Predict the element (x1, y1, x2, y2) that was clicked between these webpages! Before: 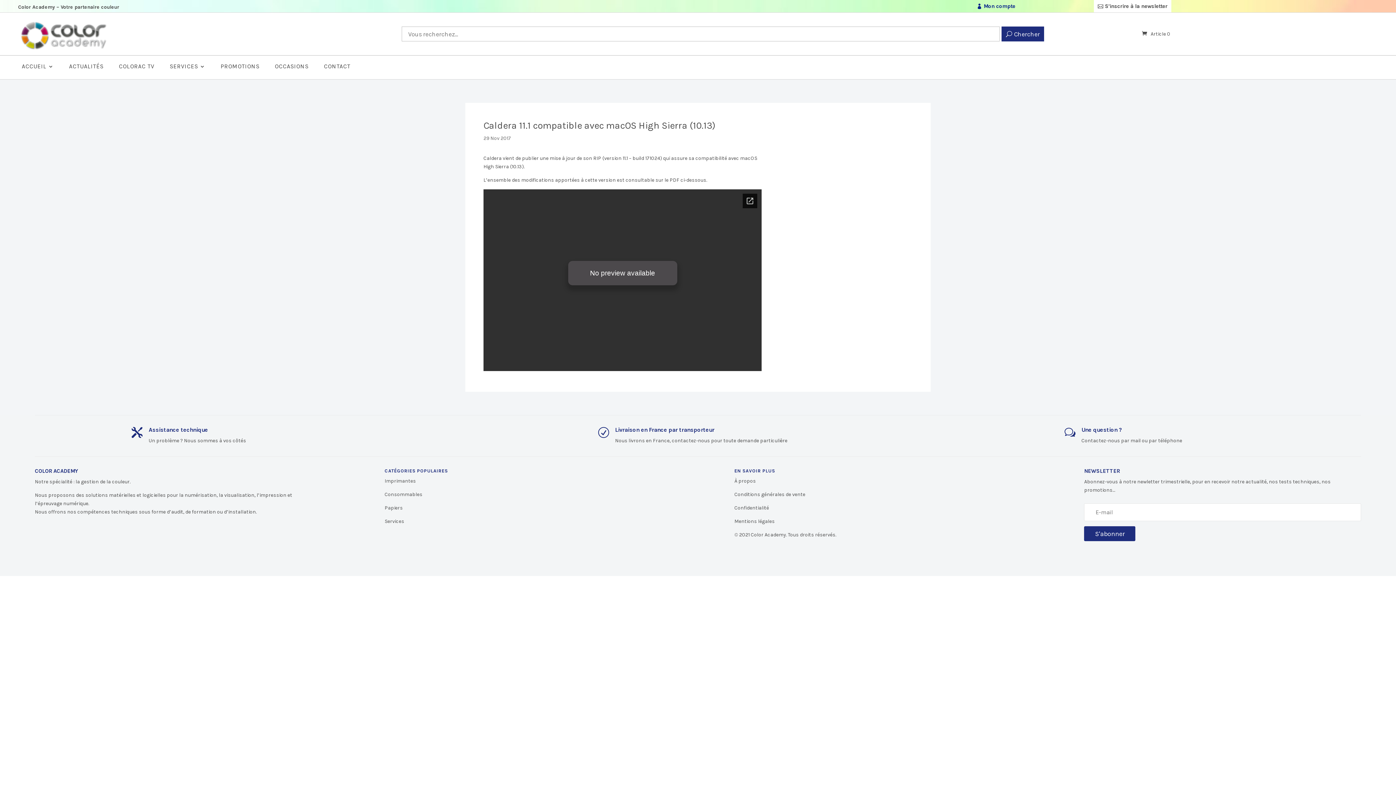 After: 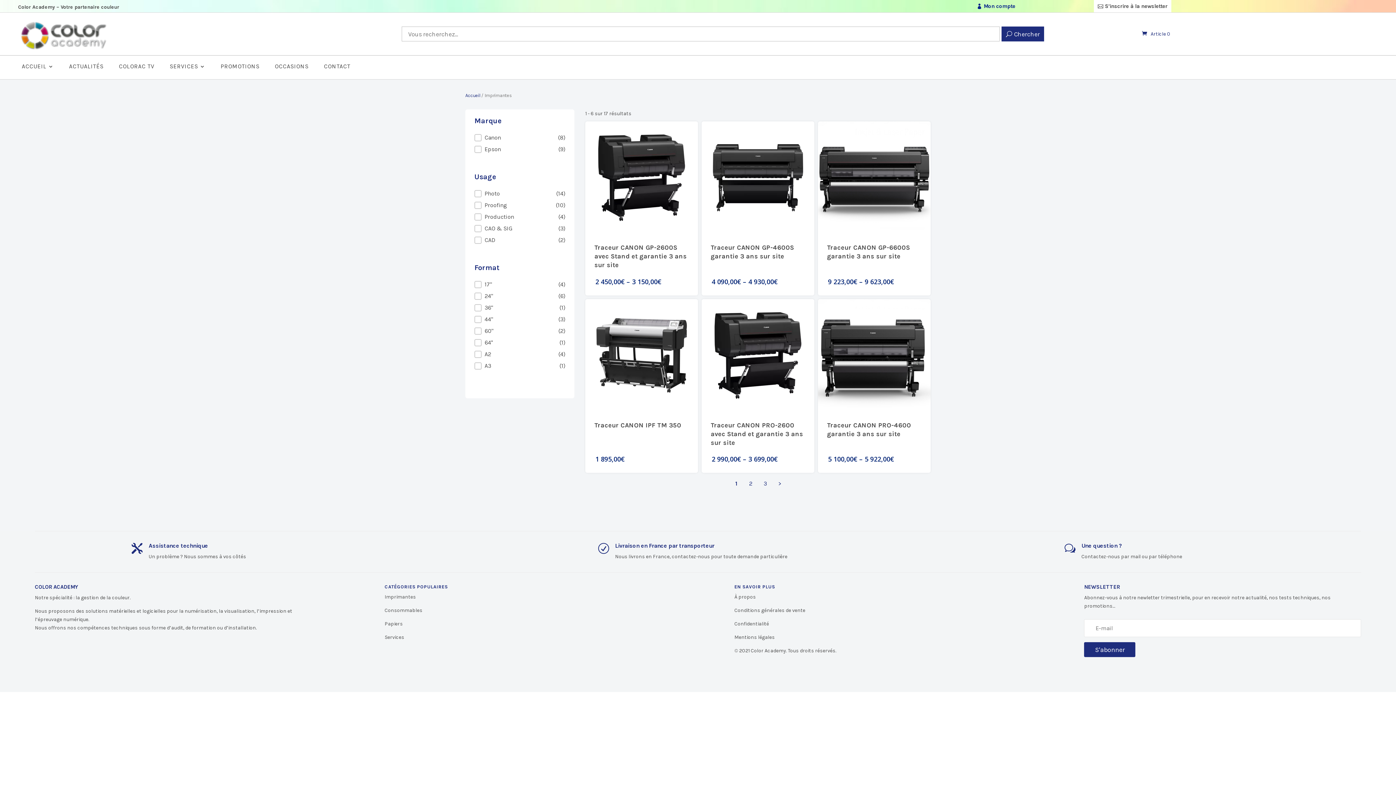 Action: label: Imprimantes bbox: (384, 478, 416, 484)